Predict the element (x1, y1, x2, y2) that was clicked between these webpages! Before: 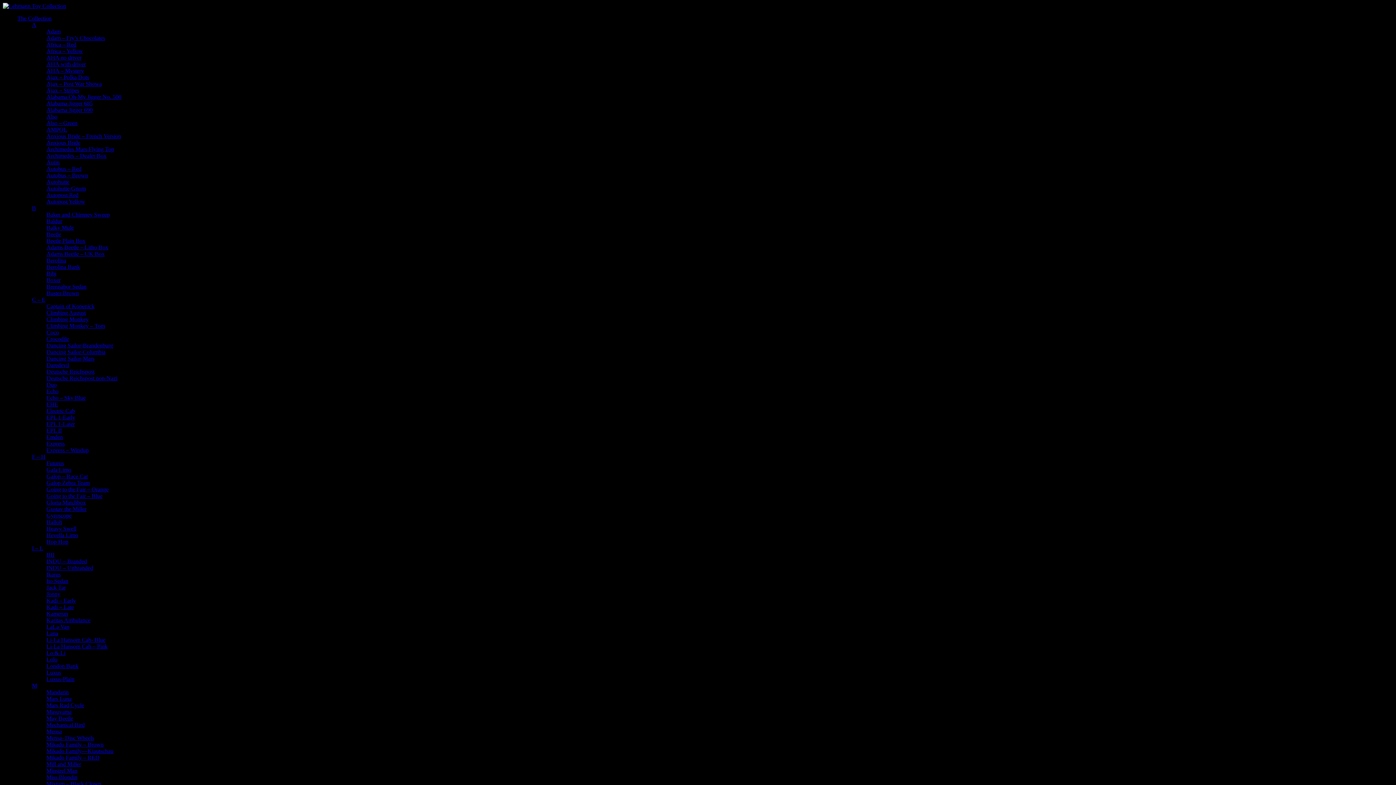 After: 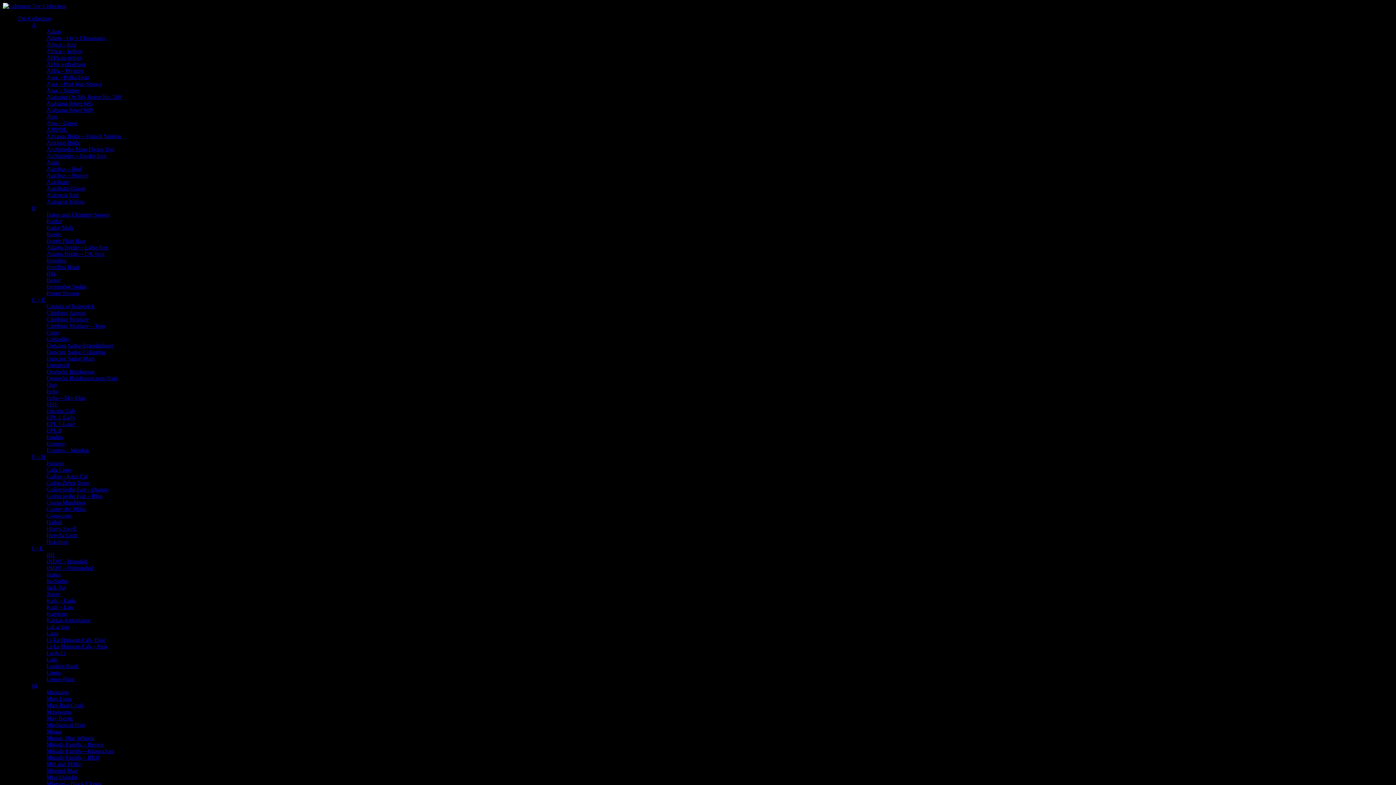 Action: bbox: (32, 453, 45, 460) label: F – H